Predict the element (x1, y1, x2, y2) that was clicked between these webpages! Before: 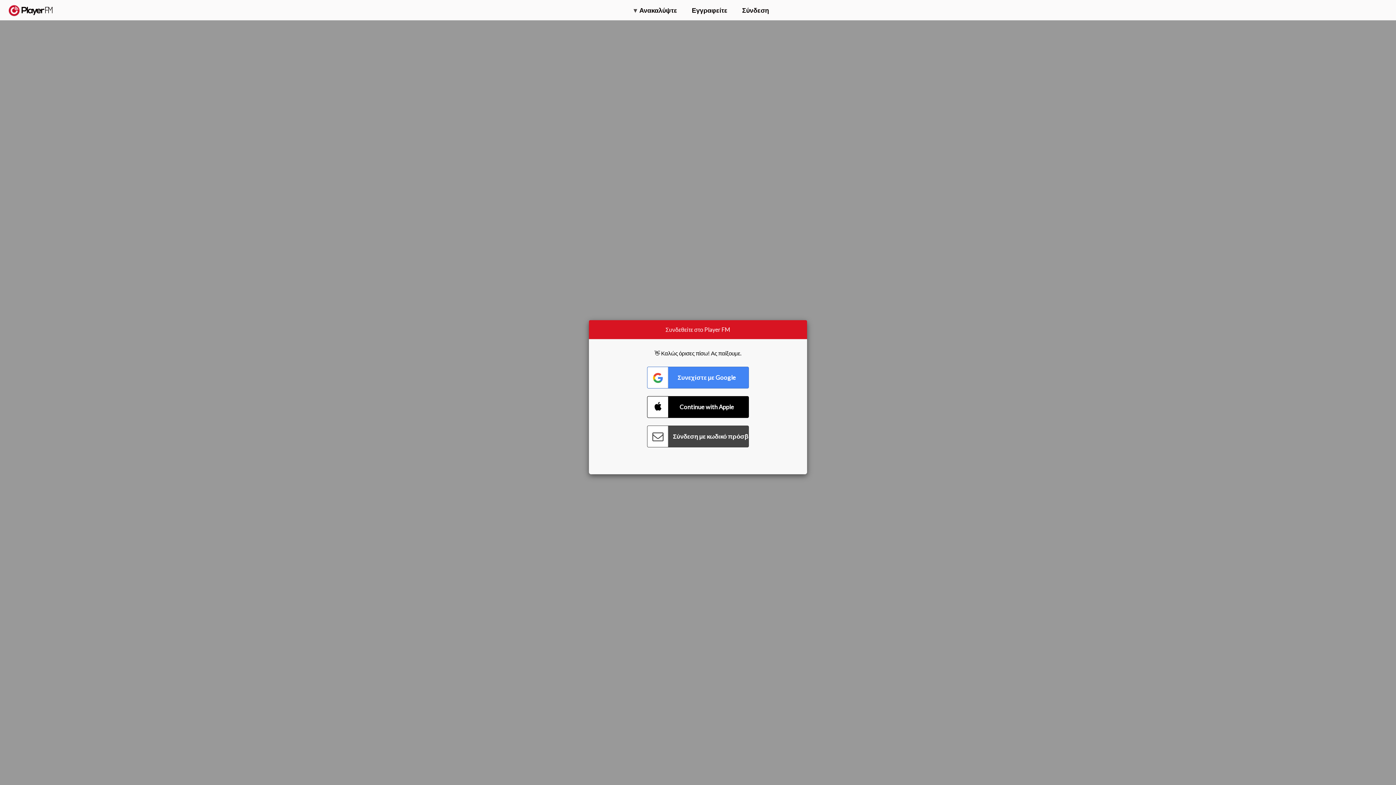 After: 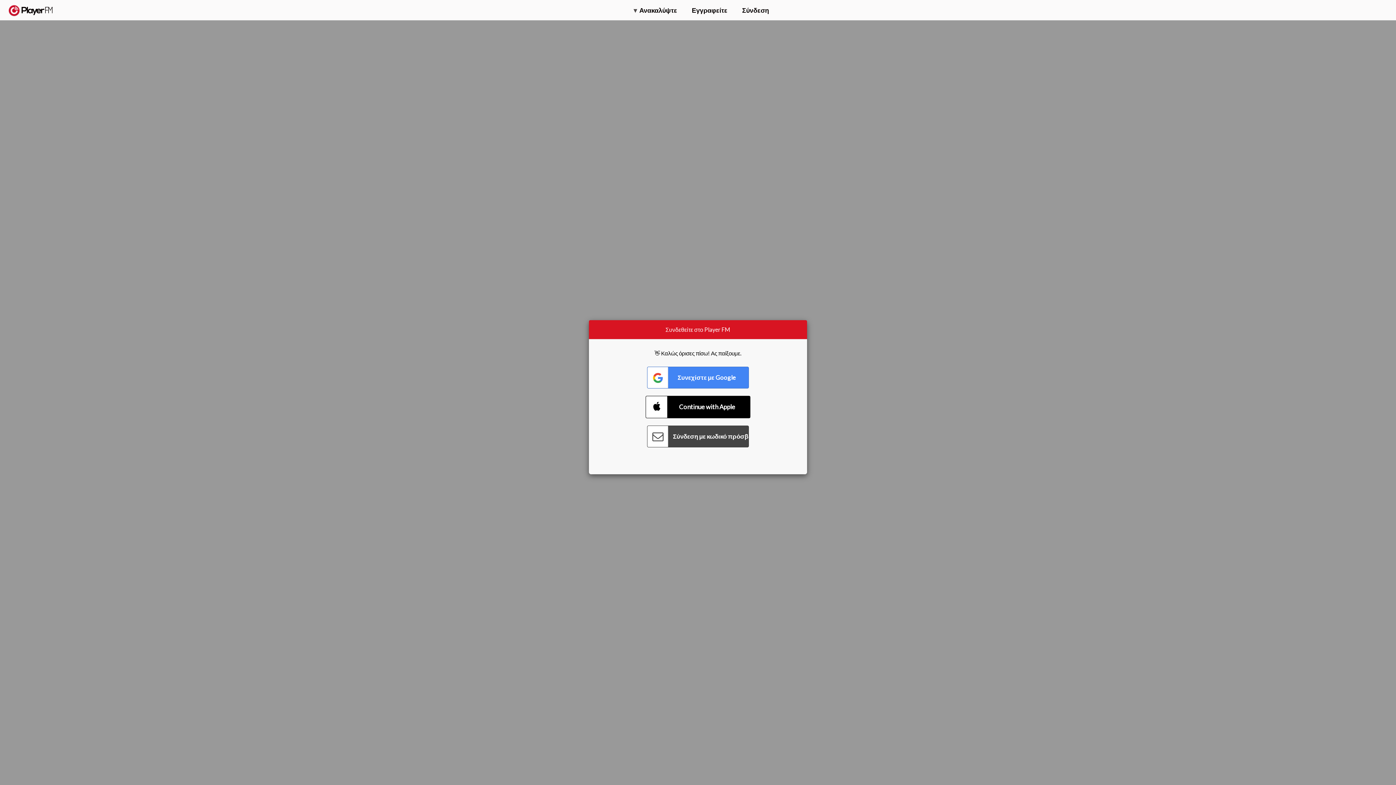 Action: label: Connect with Apple bbox: (647, 396, 749, 418)